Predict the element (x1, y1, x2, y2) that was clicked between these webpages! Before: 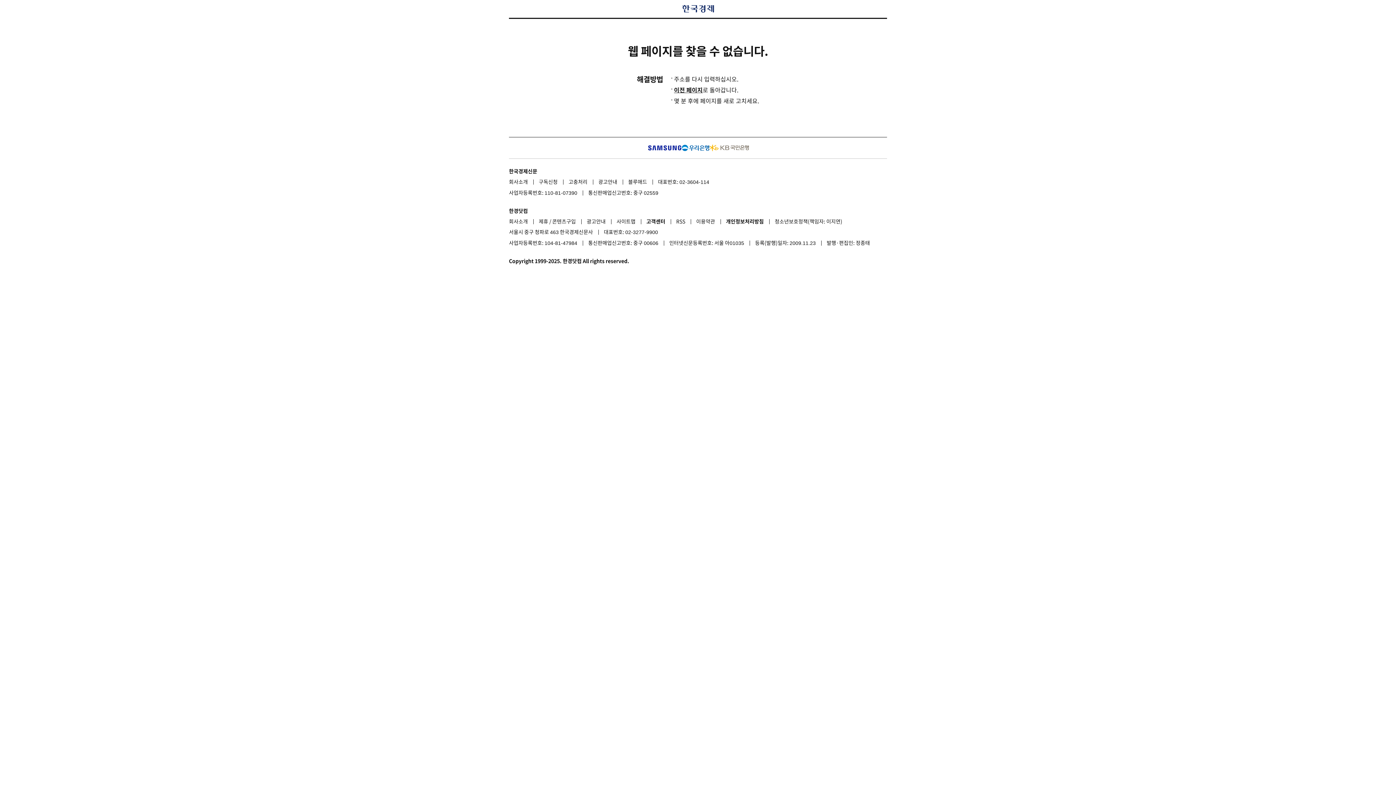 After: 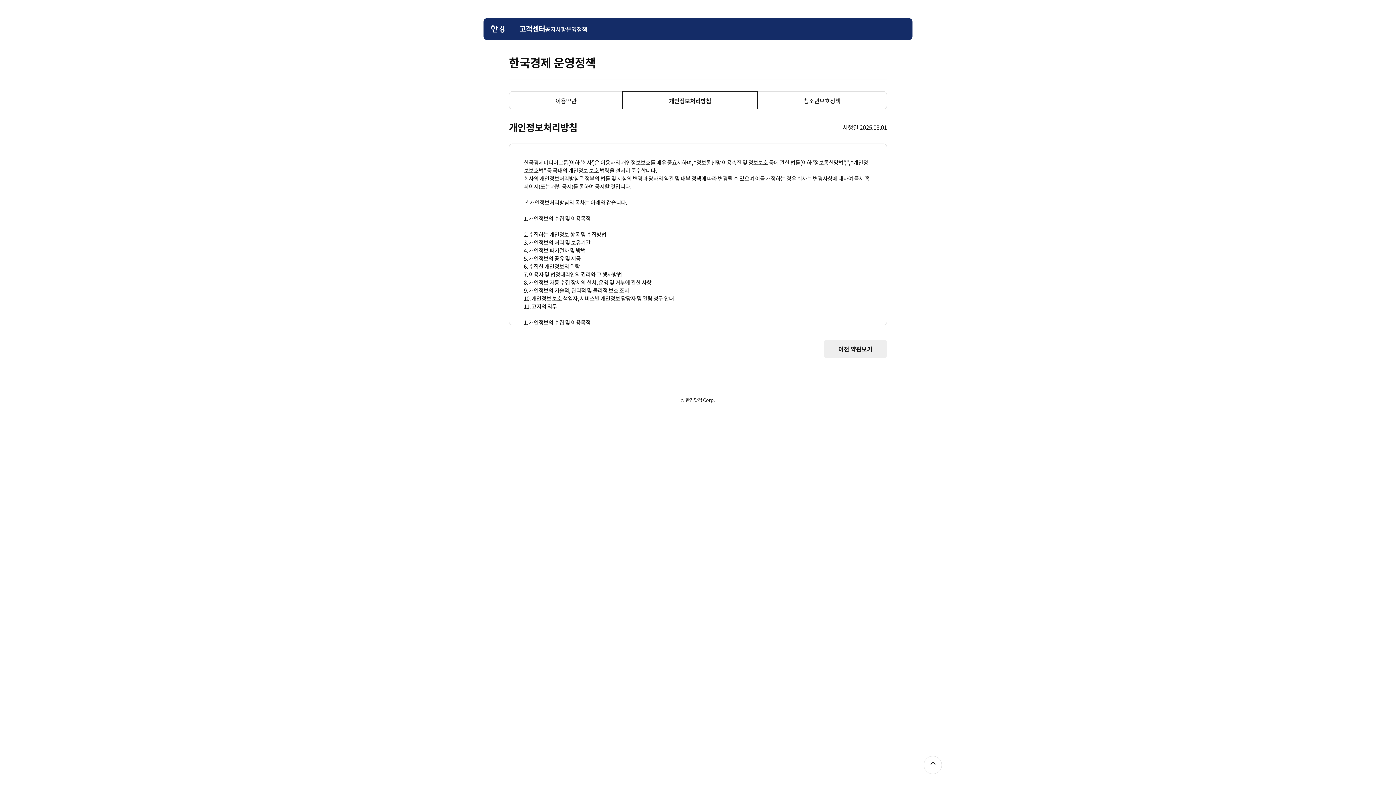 Action: bbox: (726, 216, 773, 226) label: 개인정보처리방침